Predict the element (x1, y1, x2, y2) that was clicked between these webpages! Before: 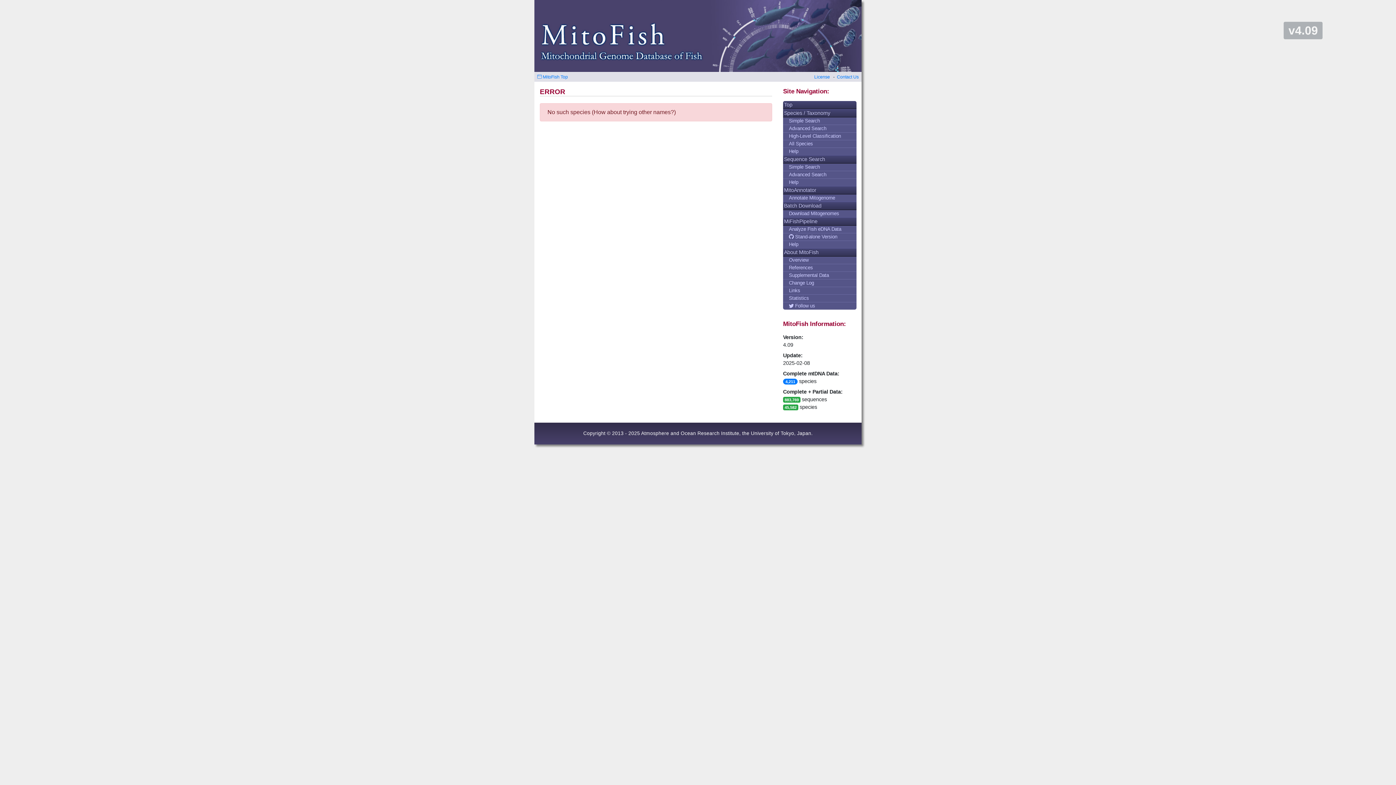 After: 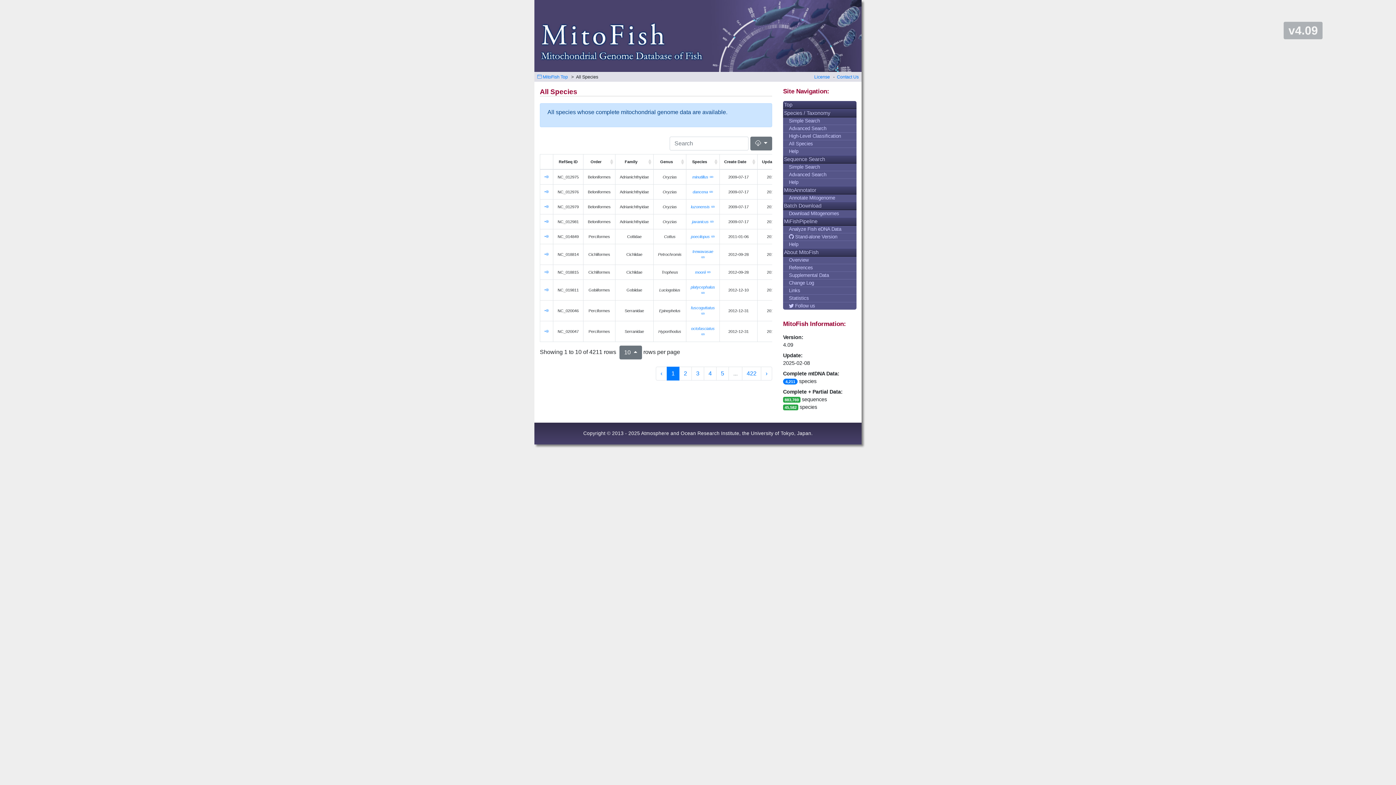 Action: bbox: (783, 140, 856, 148) label: All Species